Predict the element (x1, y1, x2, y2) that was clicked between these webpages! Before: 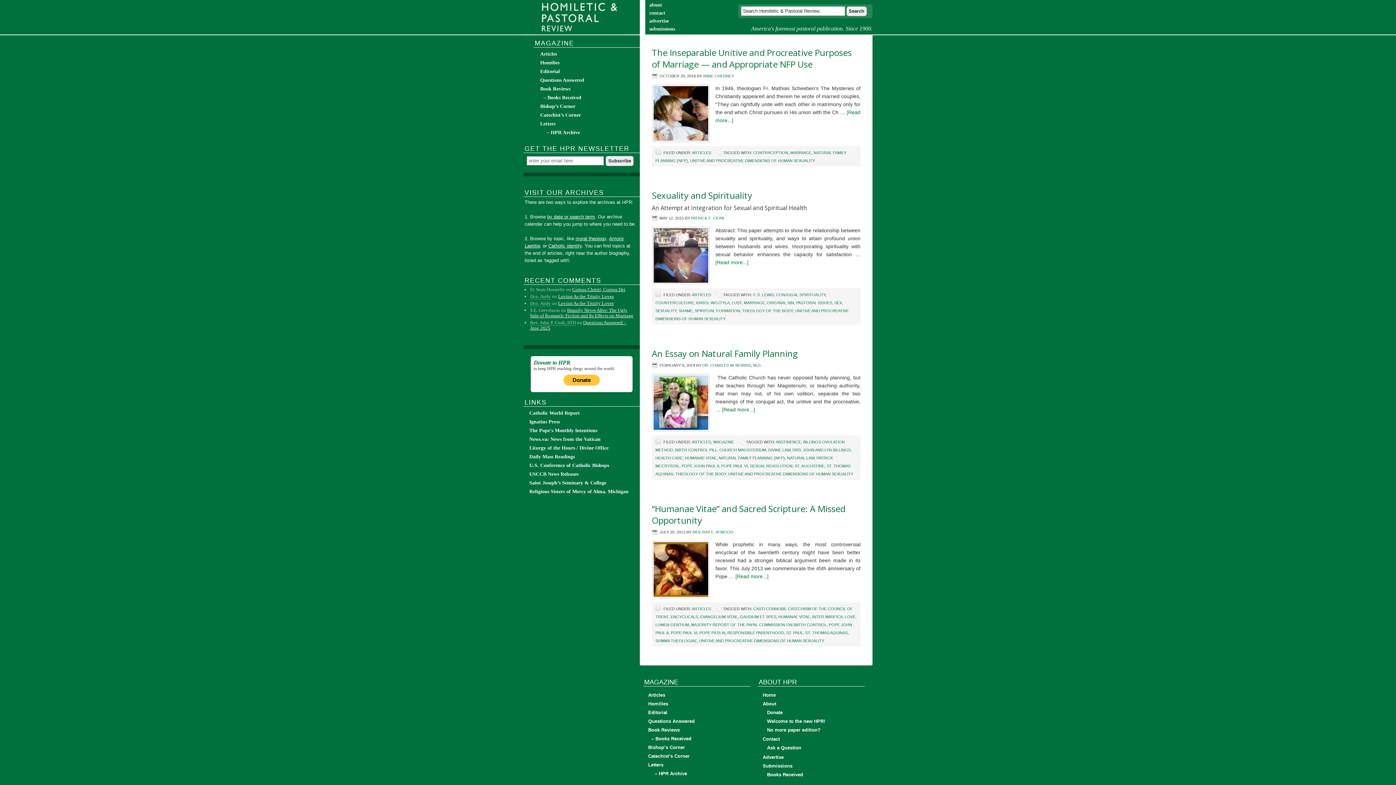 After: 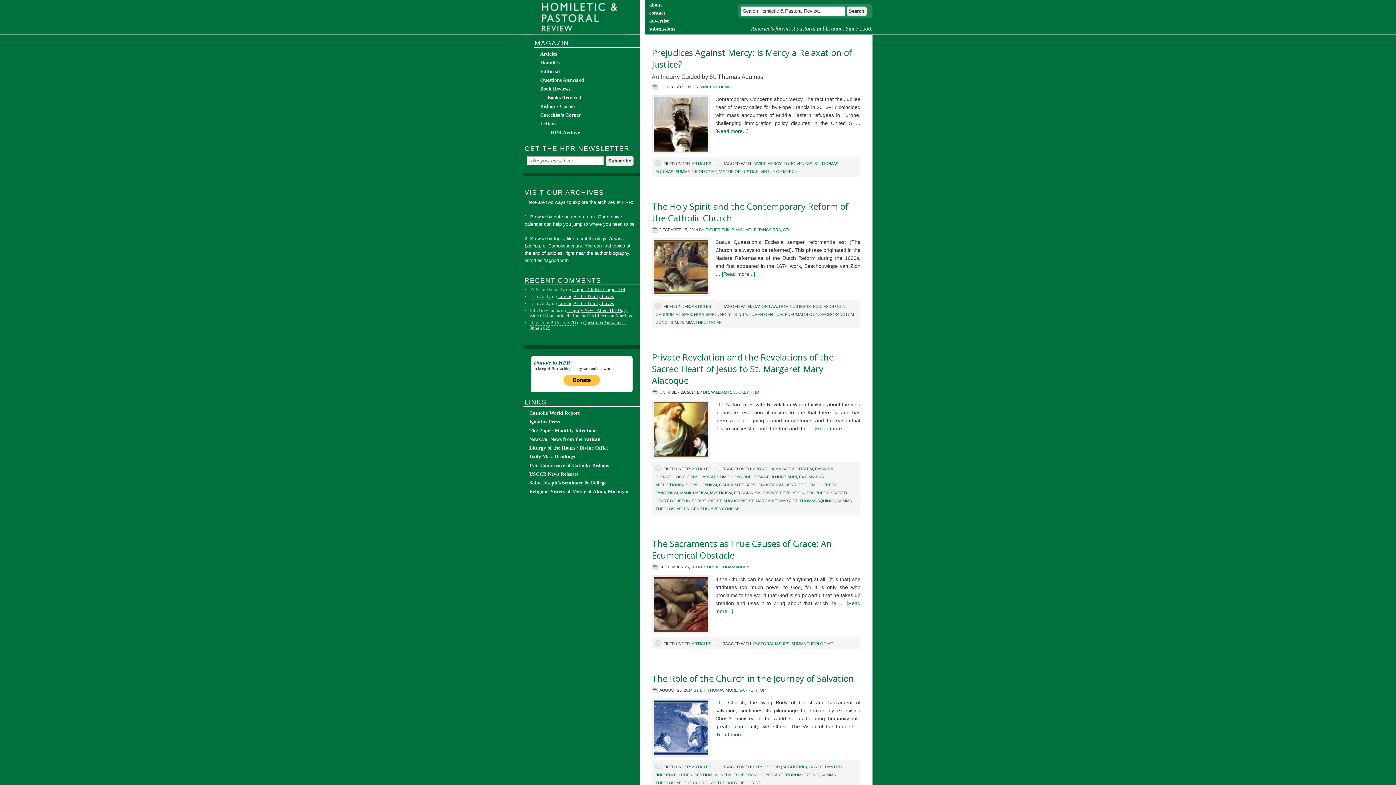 Action: bbox: (655, 638, 697, 643) label: SUMMA THEOLOGIAE